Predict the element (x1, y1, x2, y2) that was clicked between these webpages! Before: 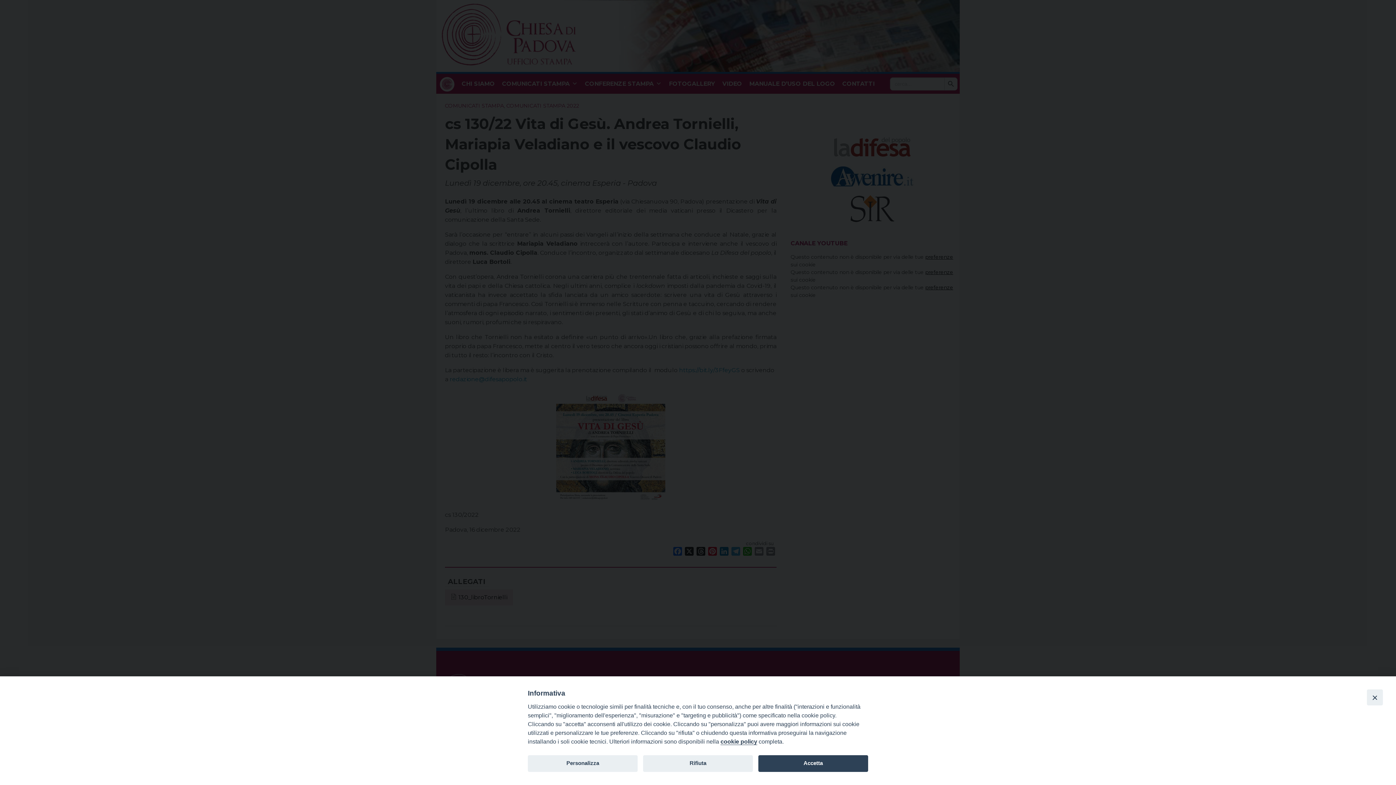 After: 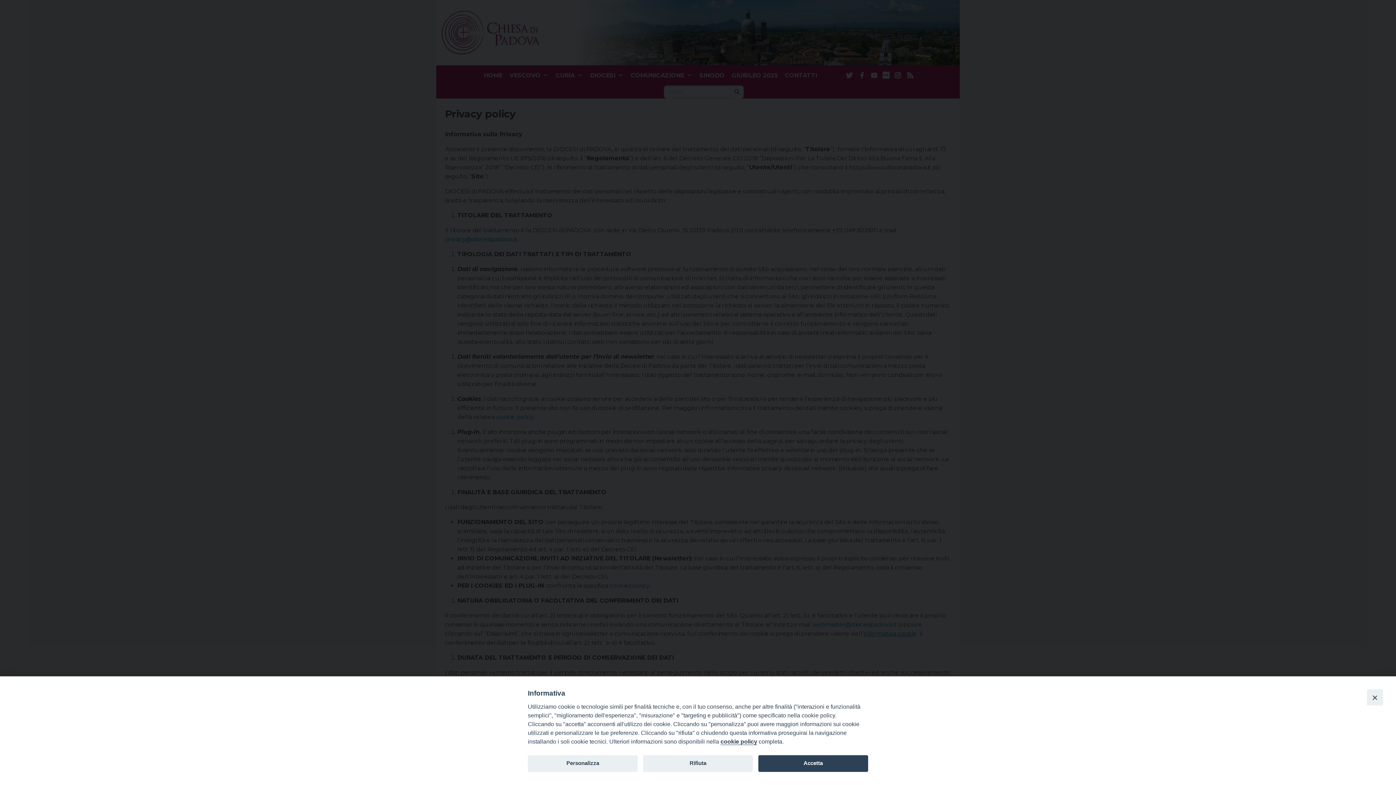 Action: label: cookie policy bbox: (720, 738, 757, 745)